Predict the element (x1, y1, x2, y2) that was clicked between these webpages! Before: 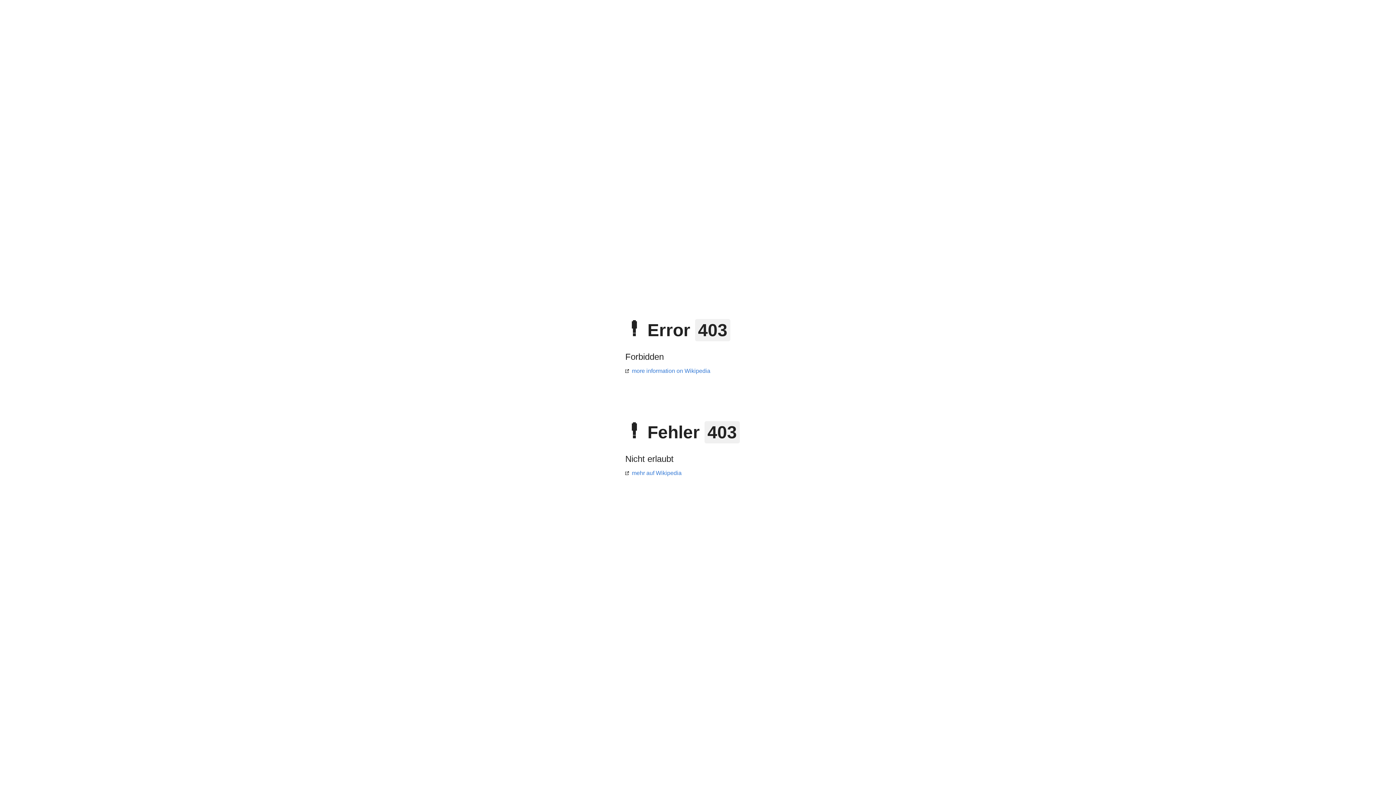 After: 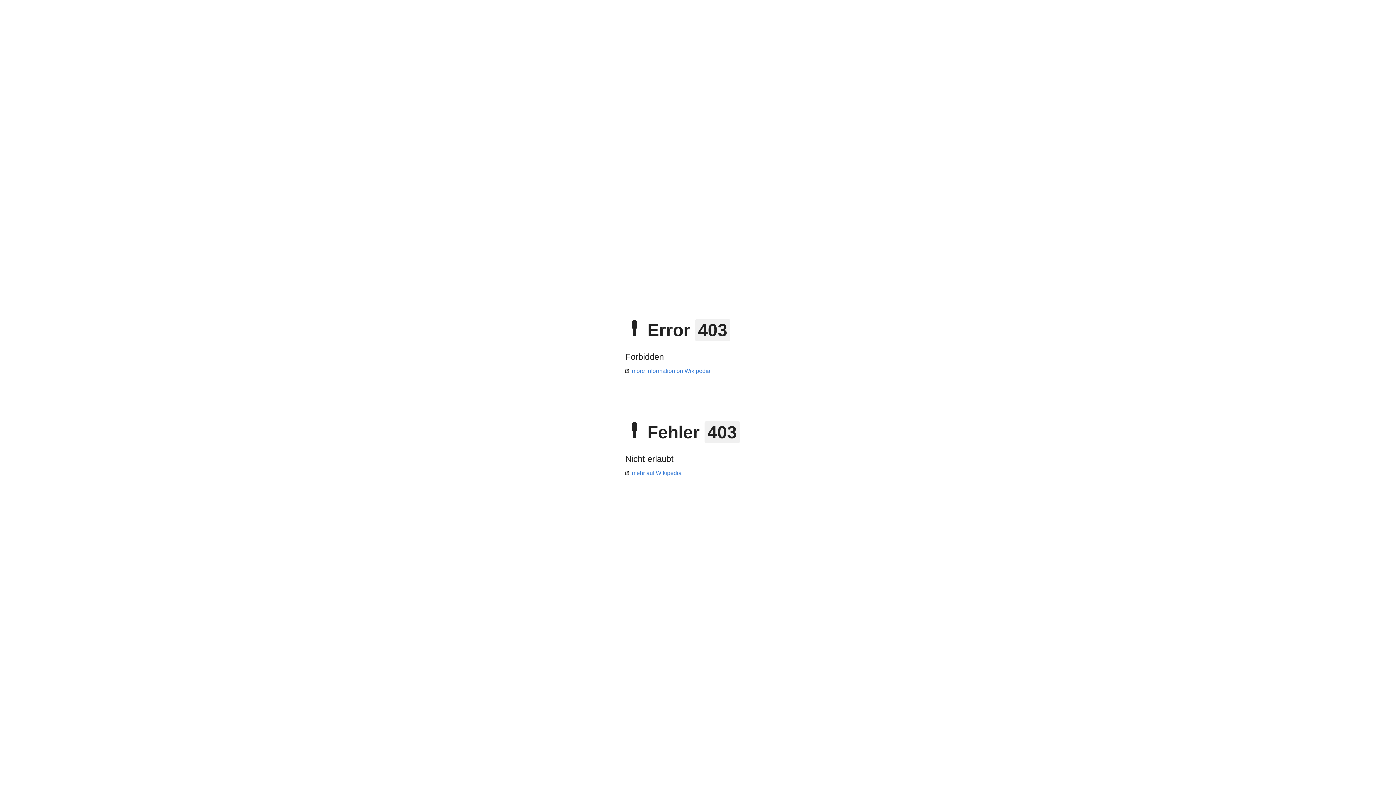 Action: bbox: (625, 470, 681, 476) label: mehr auf Wikipedia